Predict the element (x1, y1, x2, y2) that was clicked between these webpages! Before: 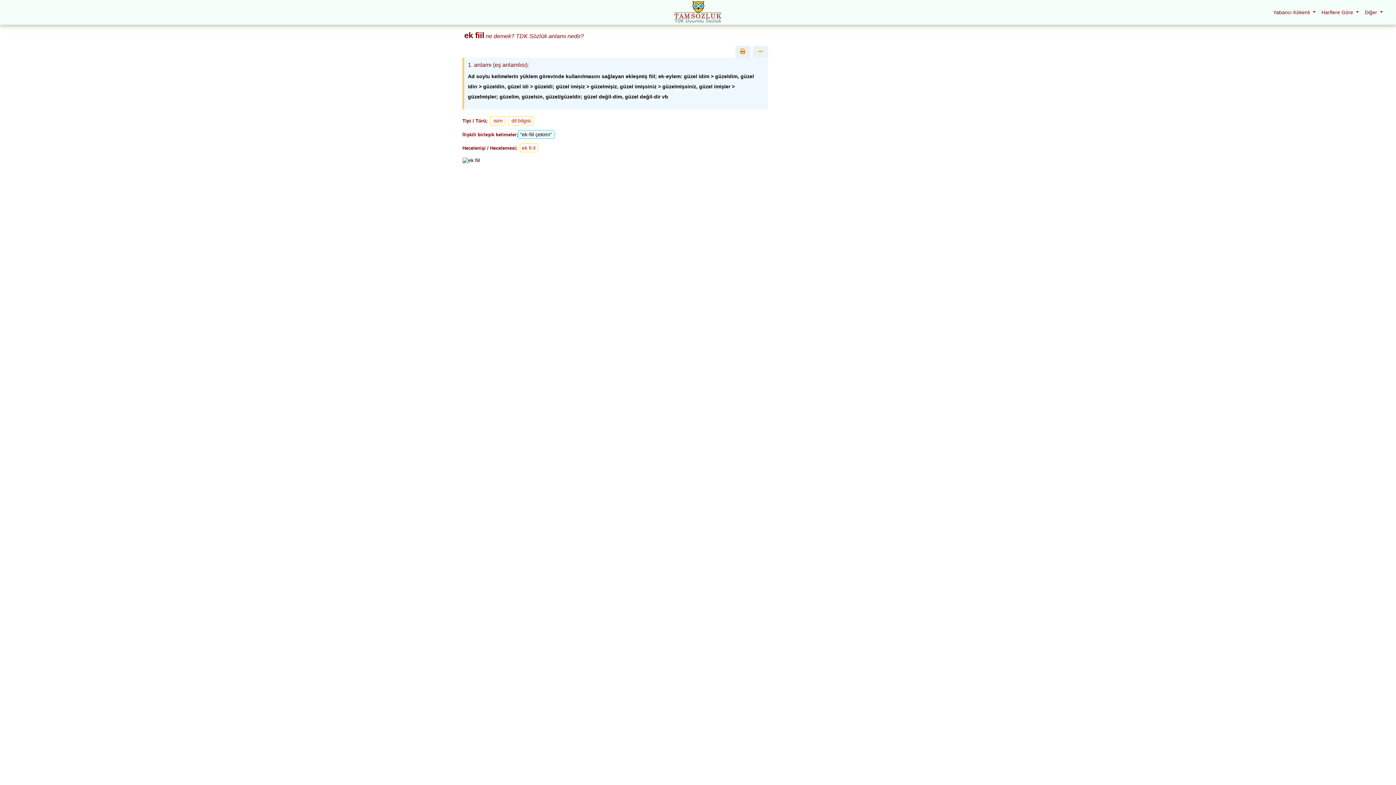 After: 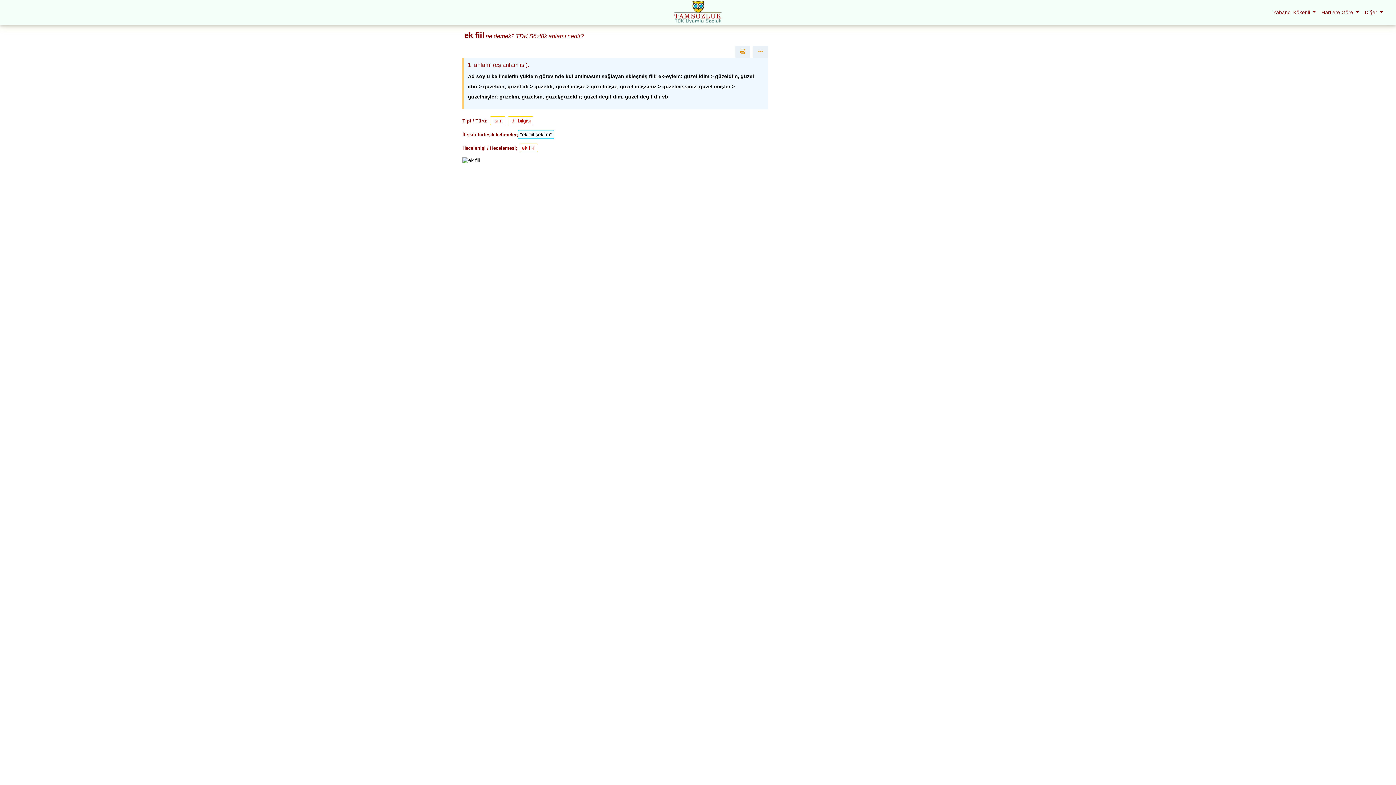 Action: bbox: (1362, 6, 1386, 18) label: Diğer 